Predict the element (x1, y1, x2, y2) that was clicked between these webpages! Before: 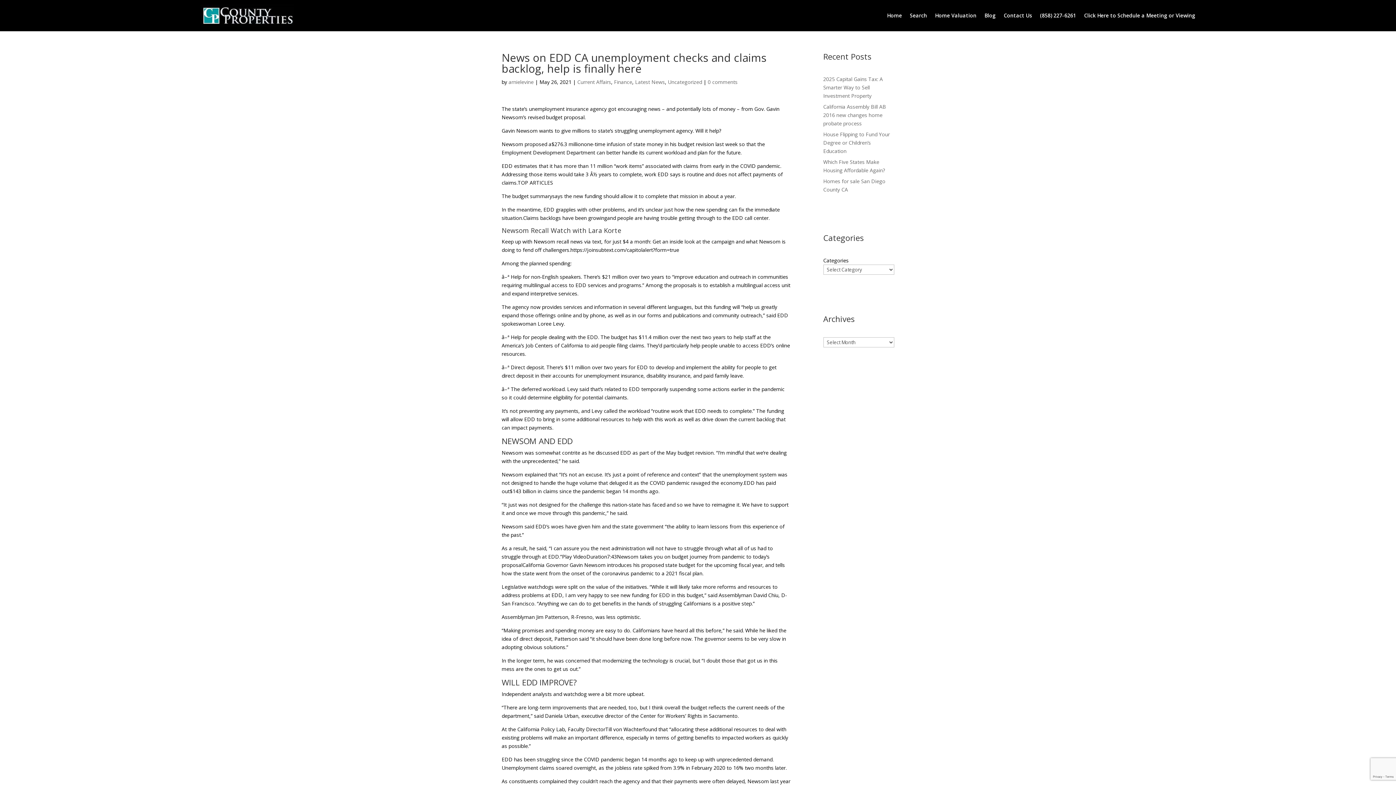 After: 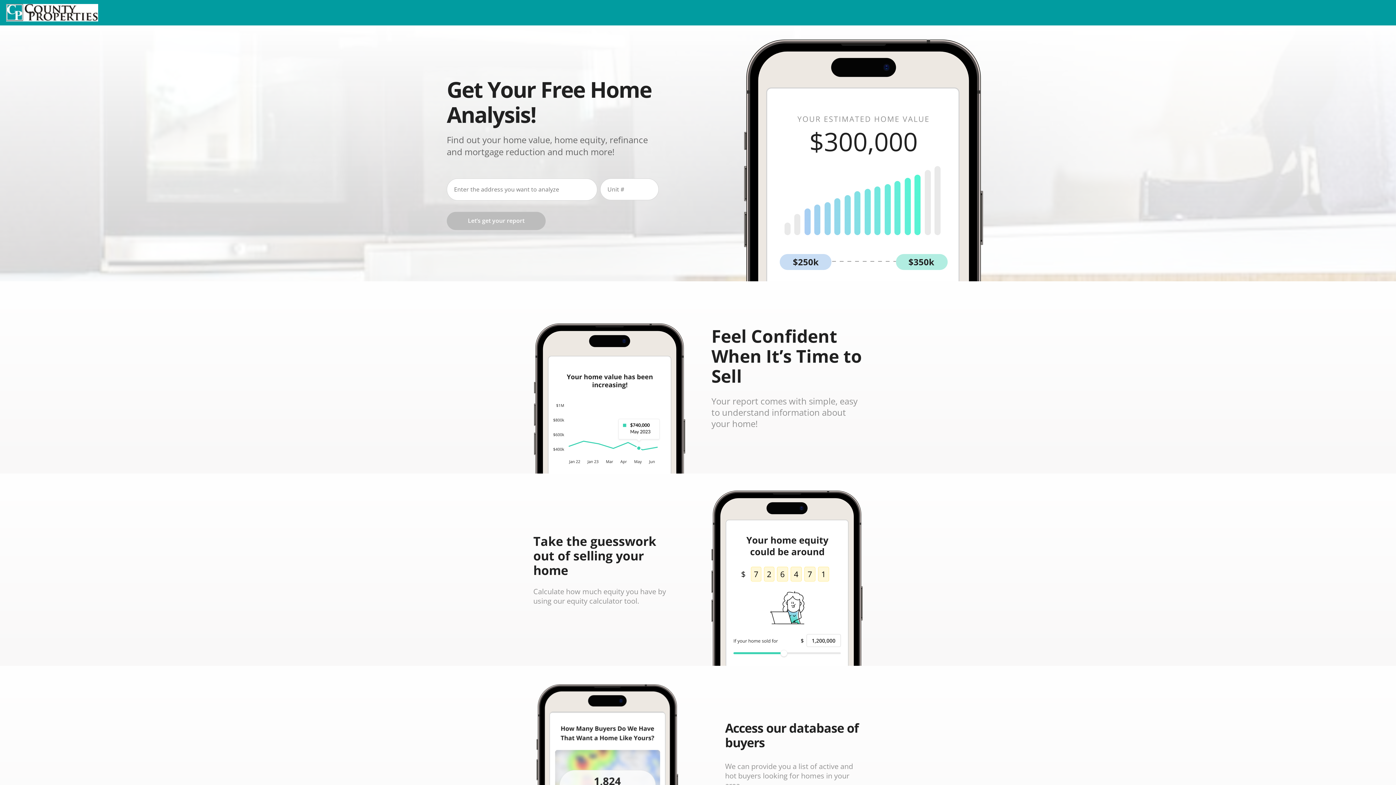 Action: bbox: (935, 1, 976, 29) label: Home Valuation